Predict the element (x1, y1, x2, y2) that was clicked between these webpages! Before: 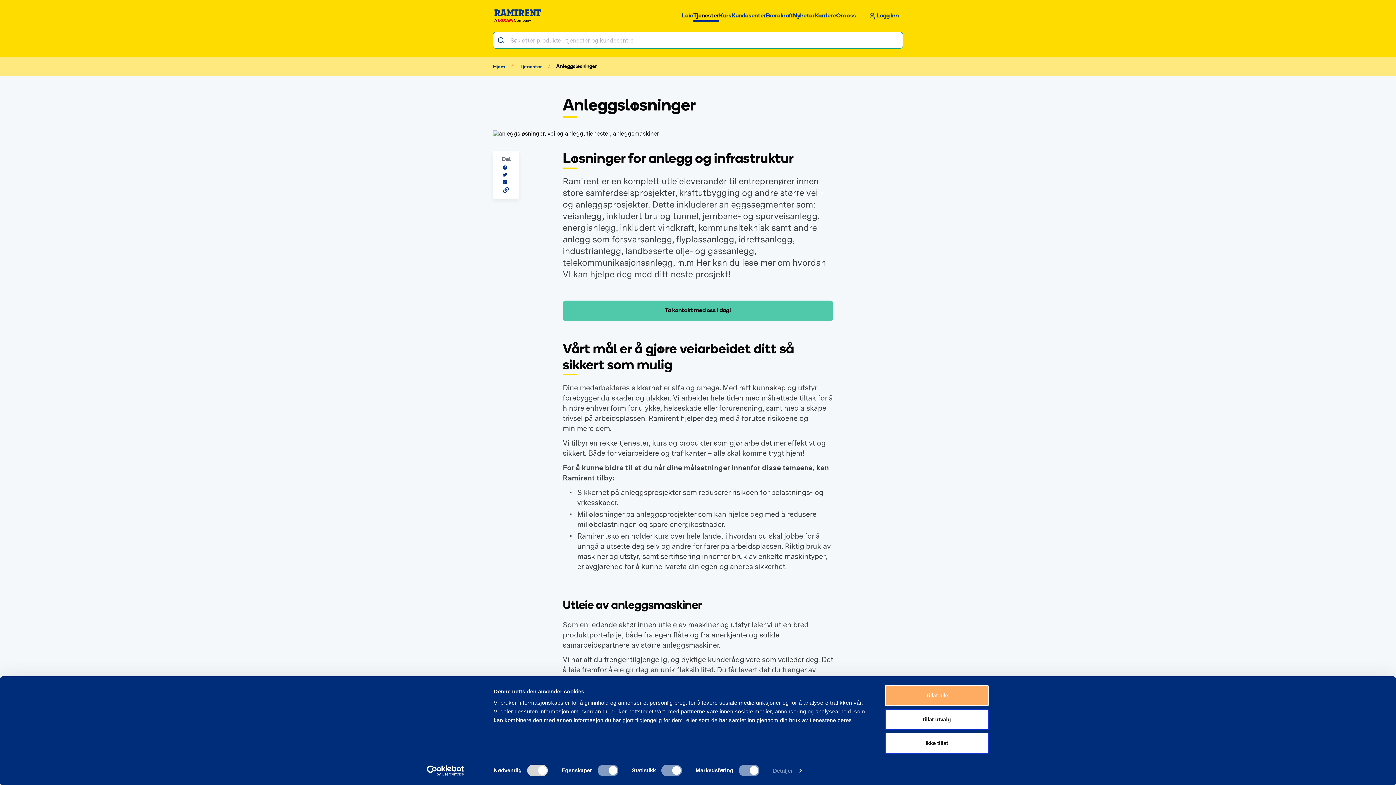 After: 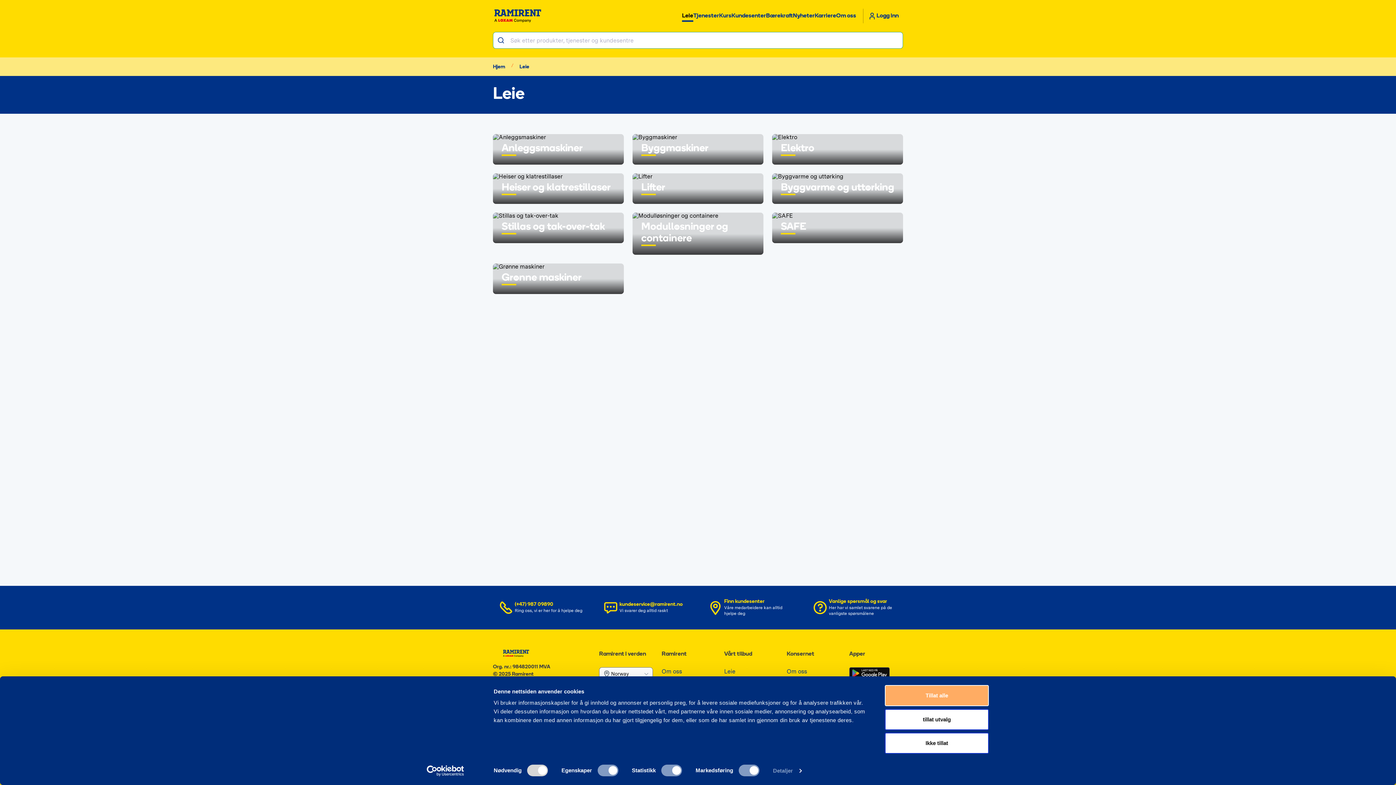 Action: bbox: (682, 12, 693, 18) label: Leie